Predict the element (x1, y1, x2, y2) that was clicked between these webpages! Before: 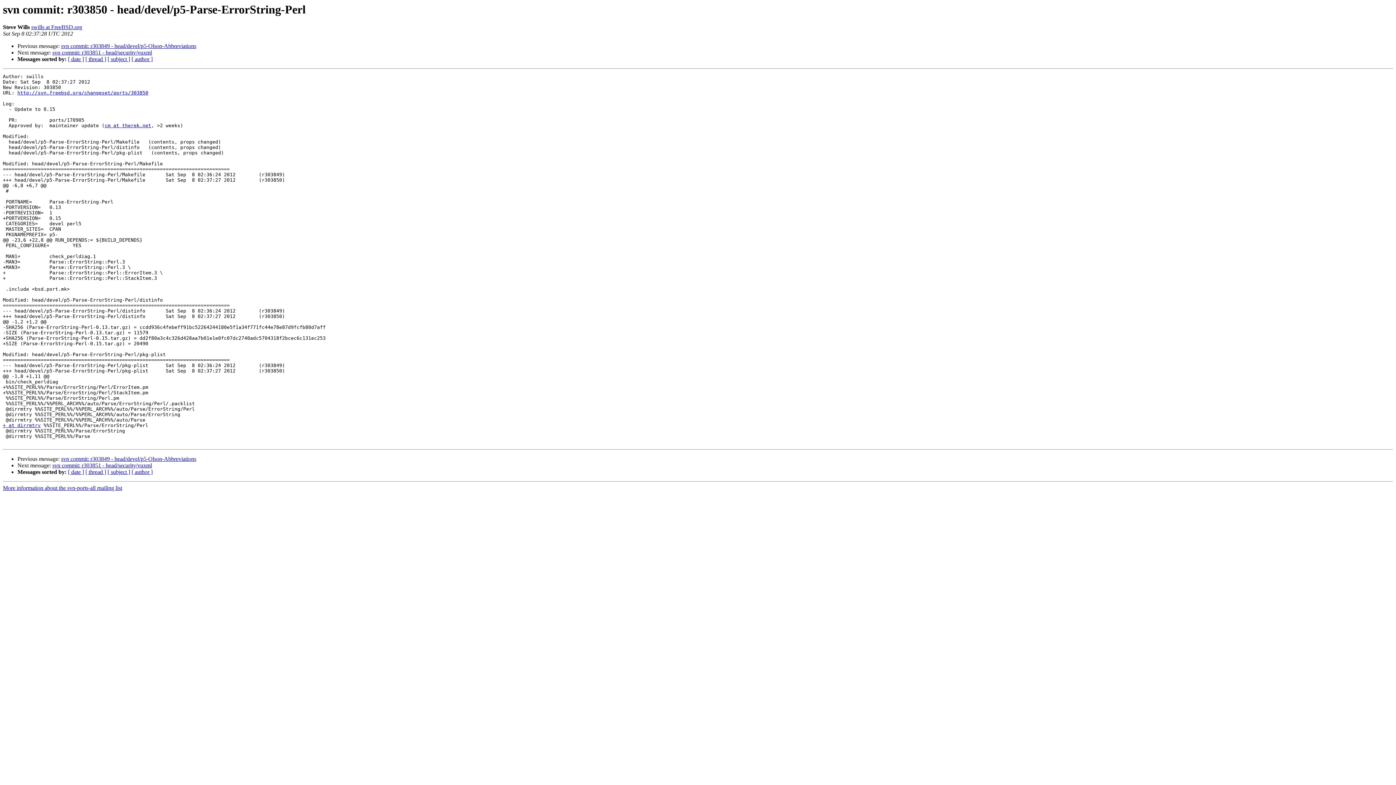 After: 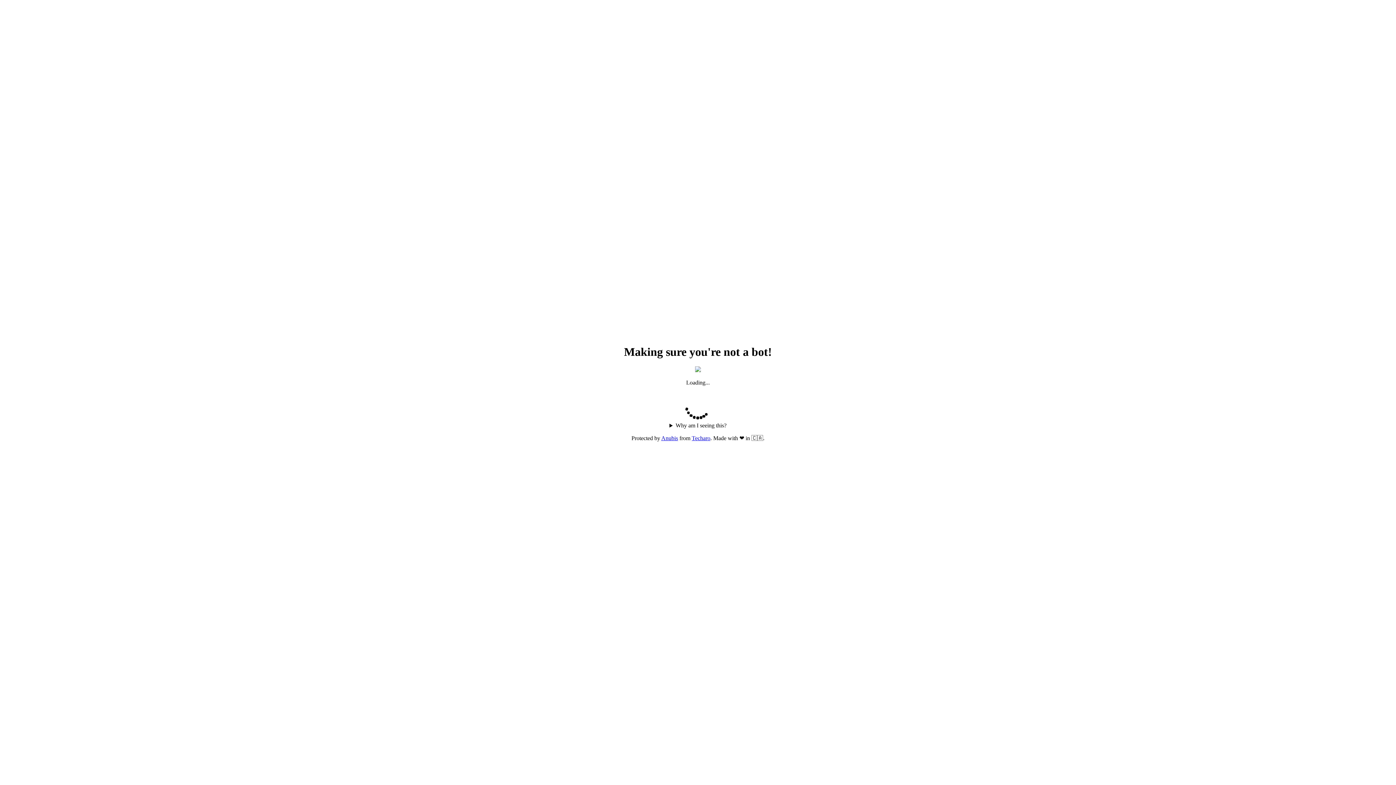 Action: label: http://svn.freebsd.org/changeset/ports/303850 bbox: (17, 90, 148, 95)